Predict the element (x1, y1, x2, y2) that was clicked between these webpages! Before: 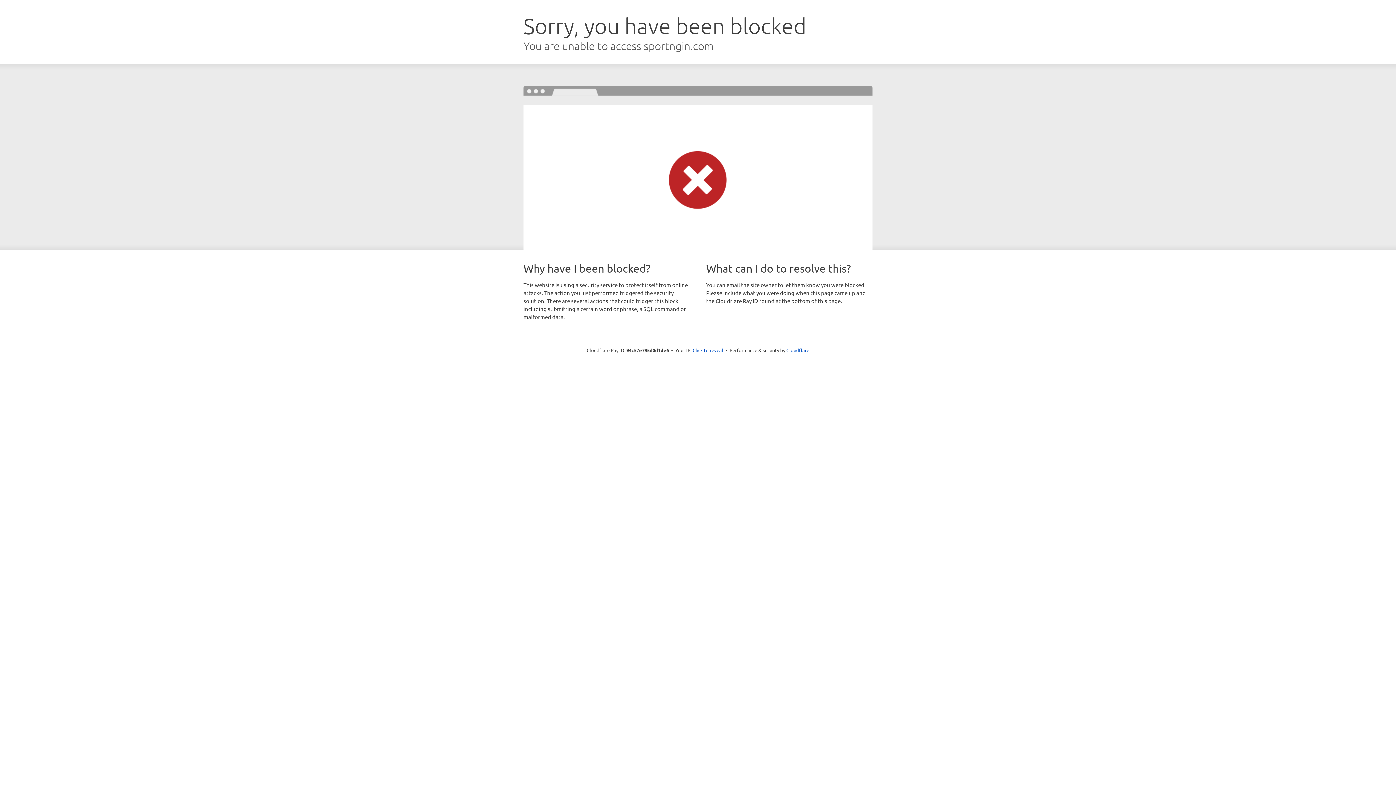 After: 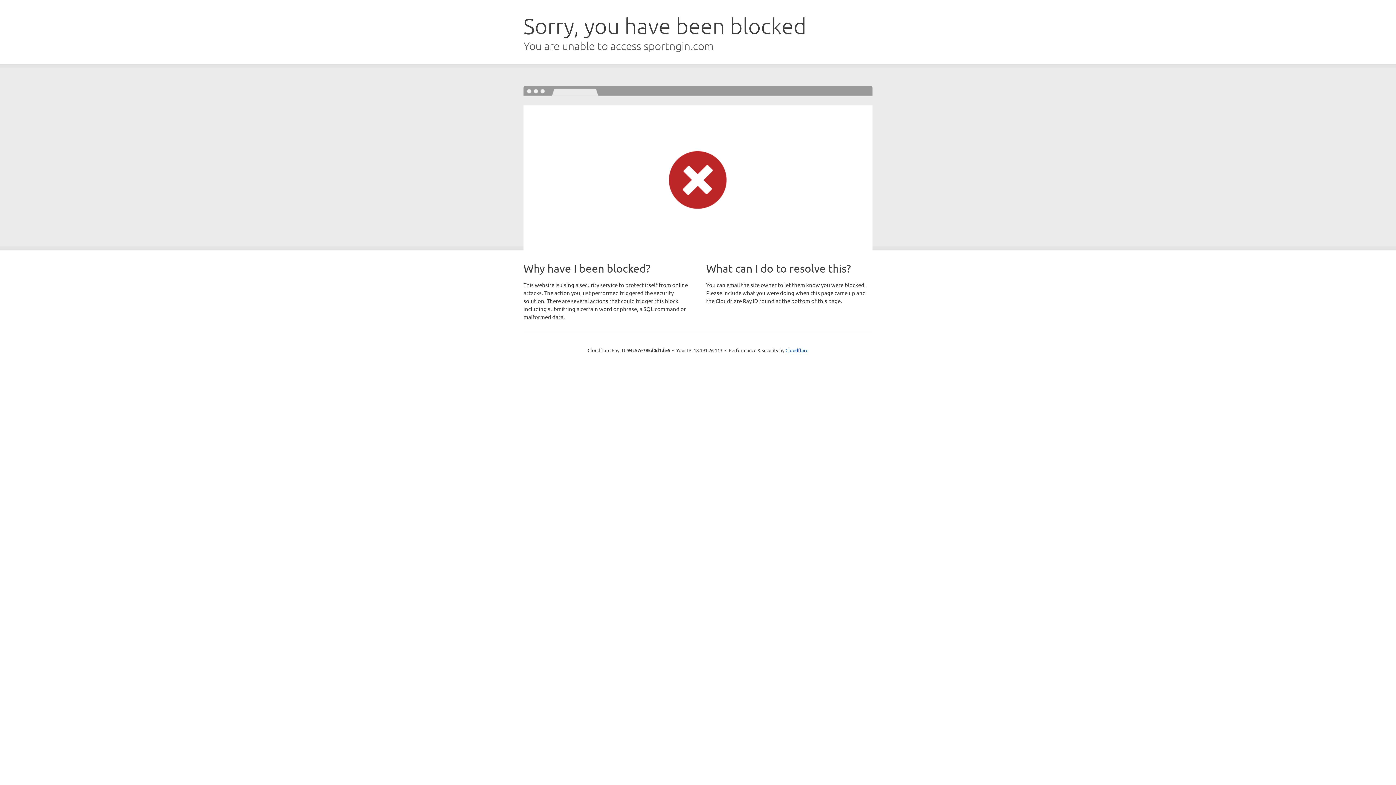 Action: label: Click to reveal bbox: (692, 346, 723, 353)